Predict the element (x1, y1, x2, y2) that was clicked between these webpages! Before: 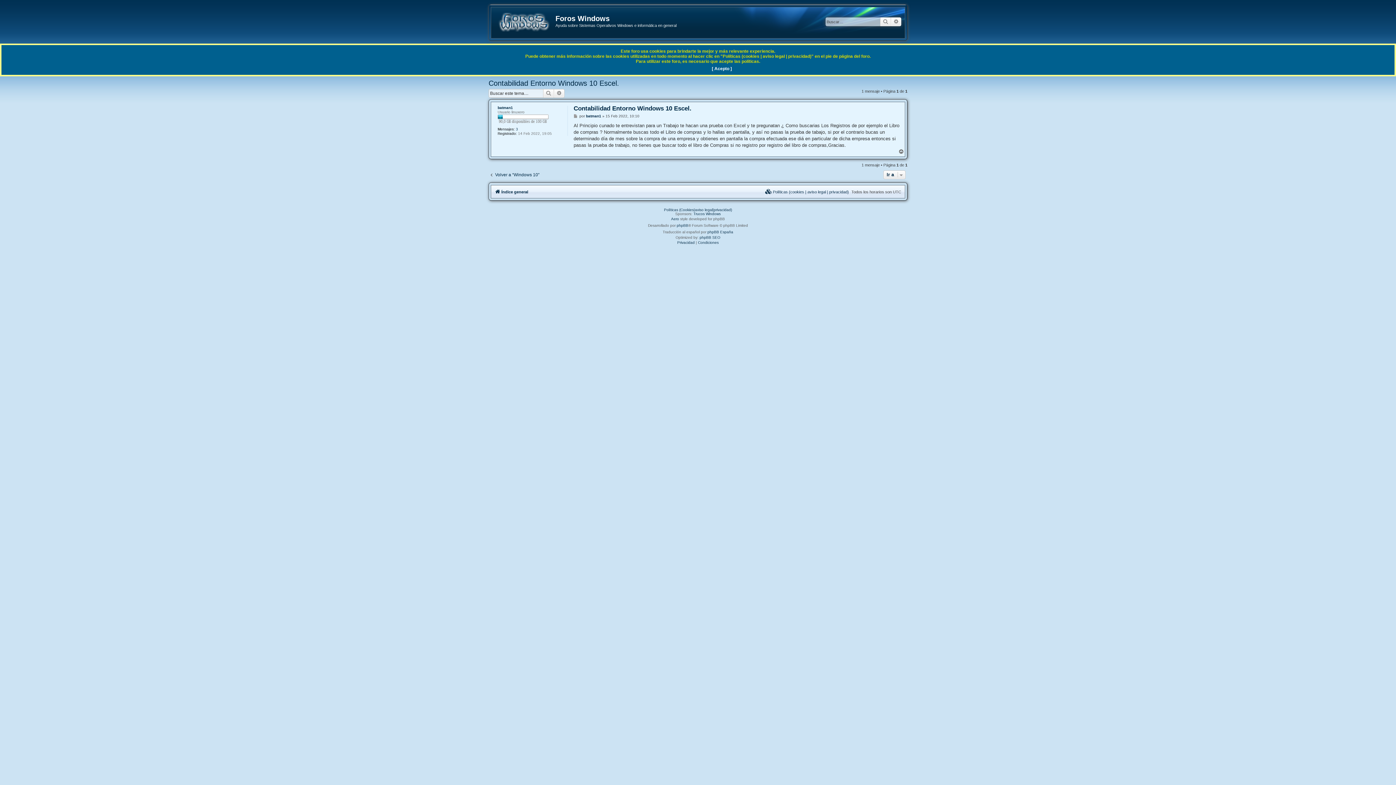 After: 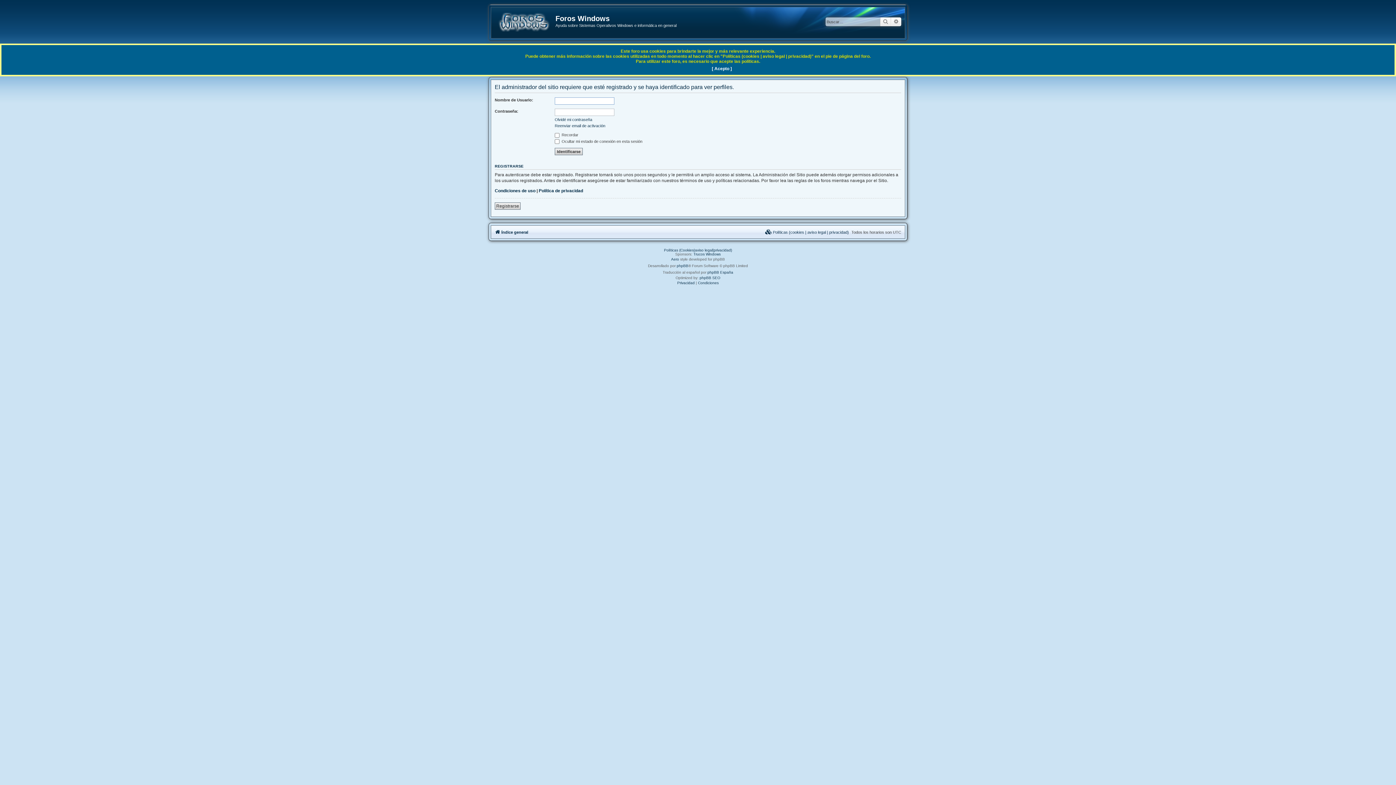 Action: label: batman1 bbox: (586, 114, 601, 118)